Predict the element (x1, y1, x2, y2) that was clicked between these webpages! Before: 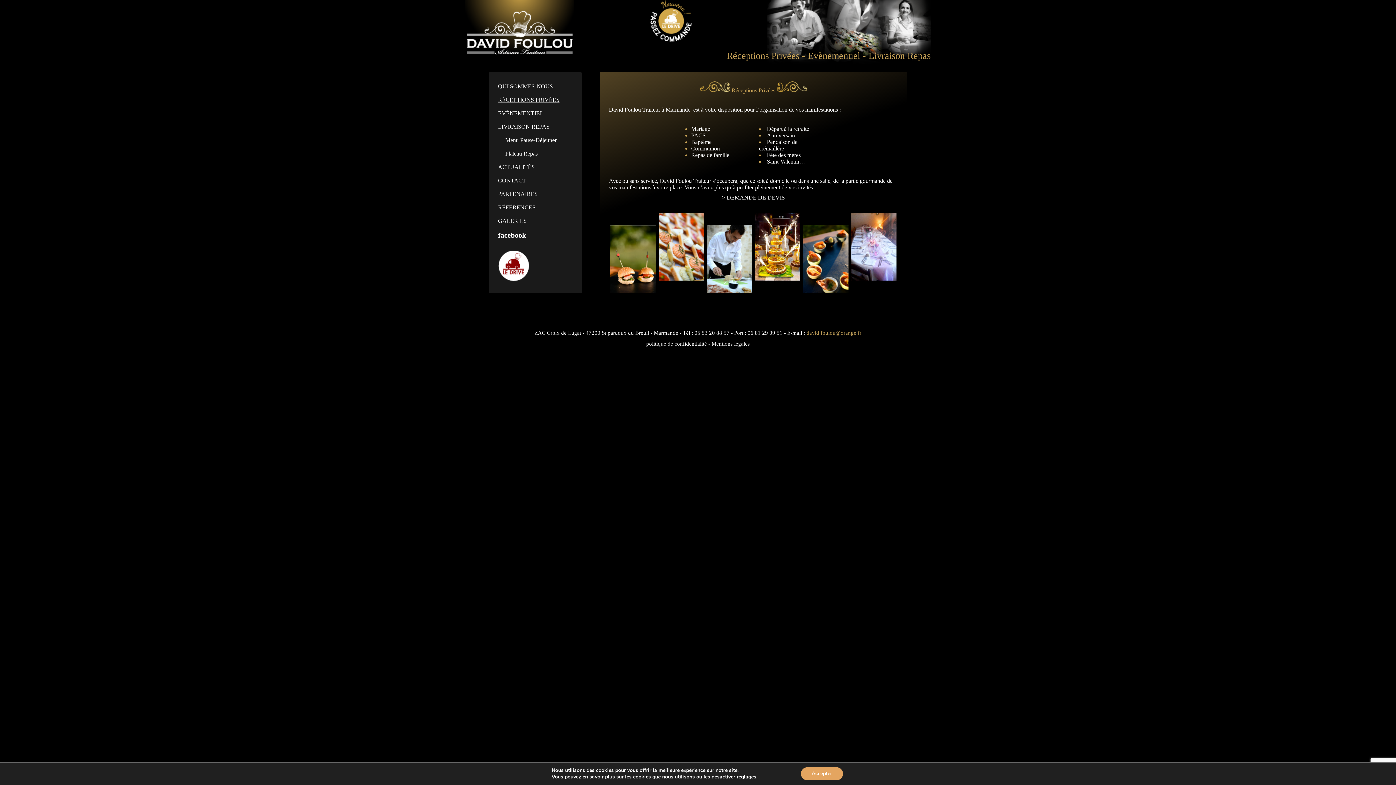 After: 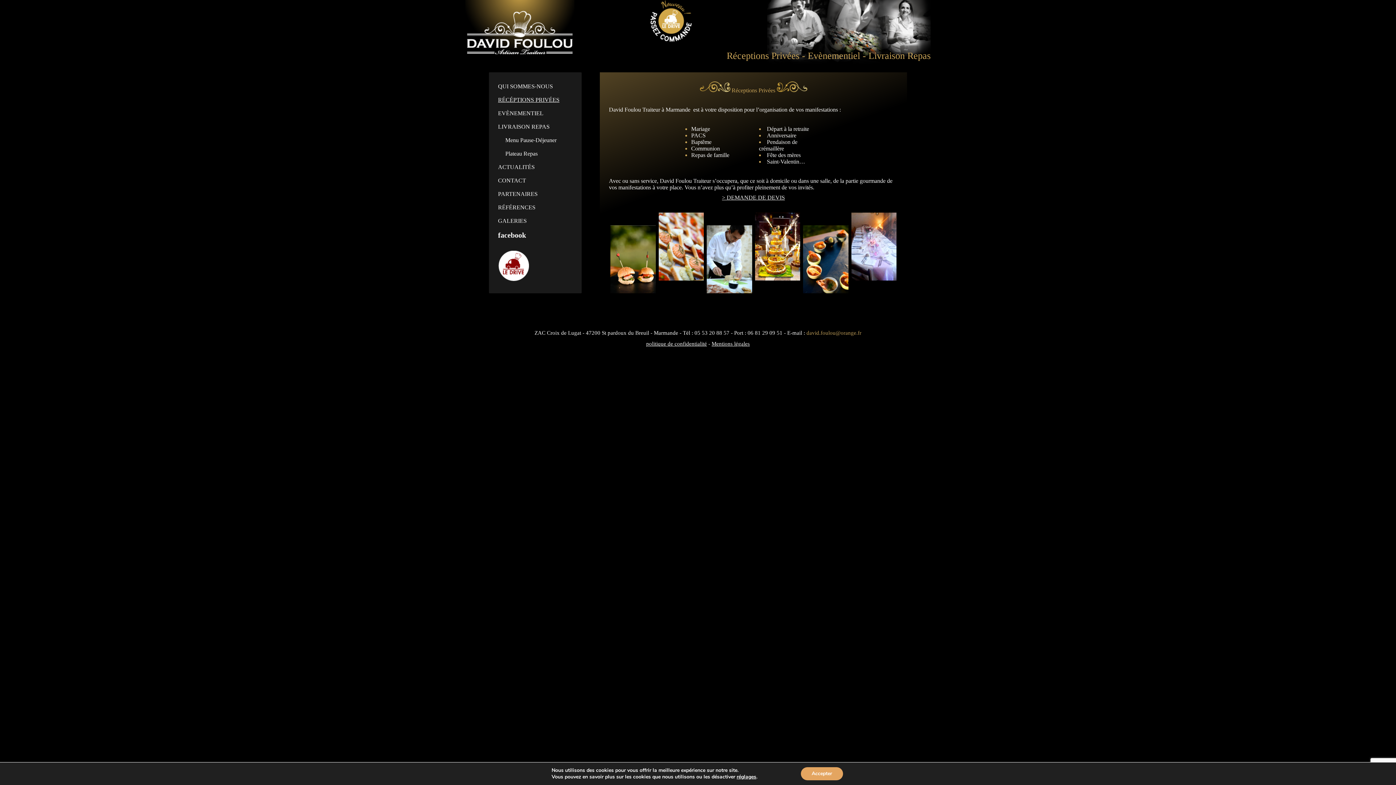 Action: bbox: (498, 250, 529, 282)